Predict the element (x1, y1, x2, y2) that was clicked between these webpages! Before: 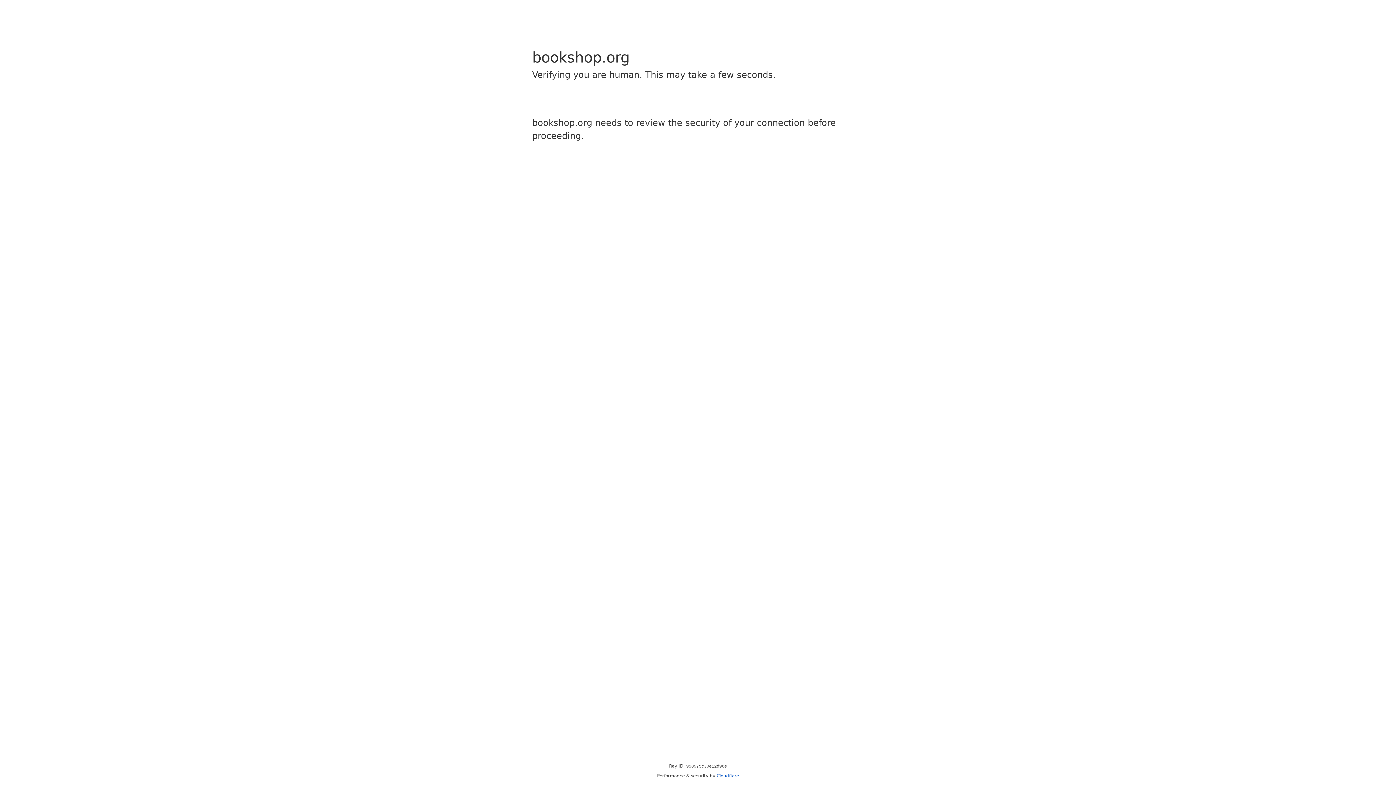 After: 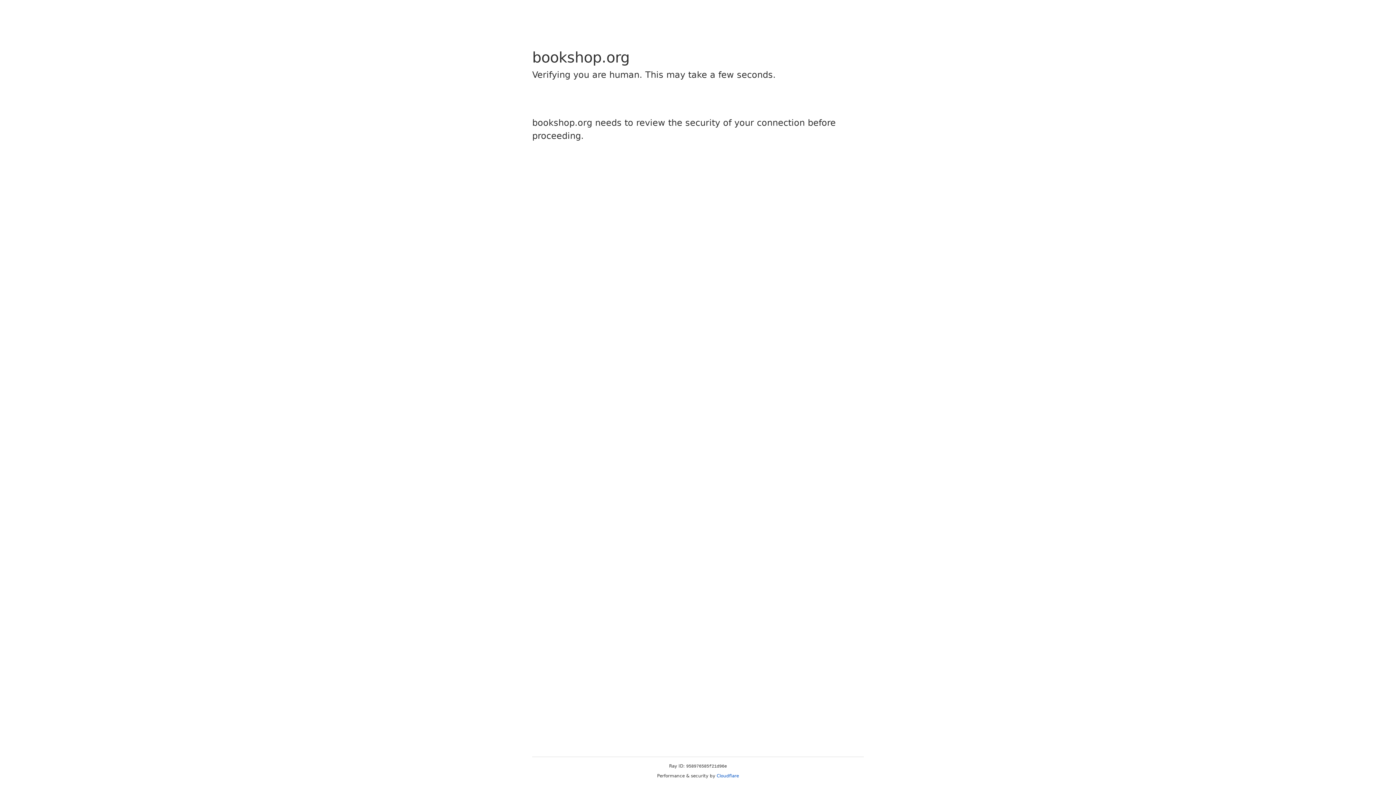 Action: bbox: (716, 773, 739, 778) label: Cloudflare